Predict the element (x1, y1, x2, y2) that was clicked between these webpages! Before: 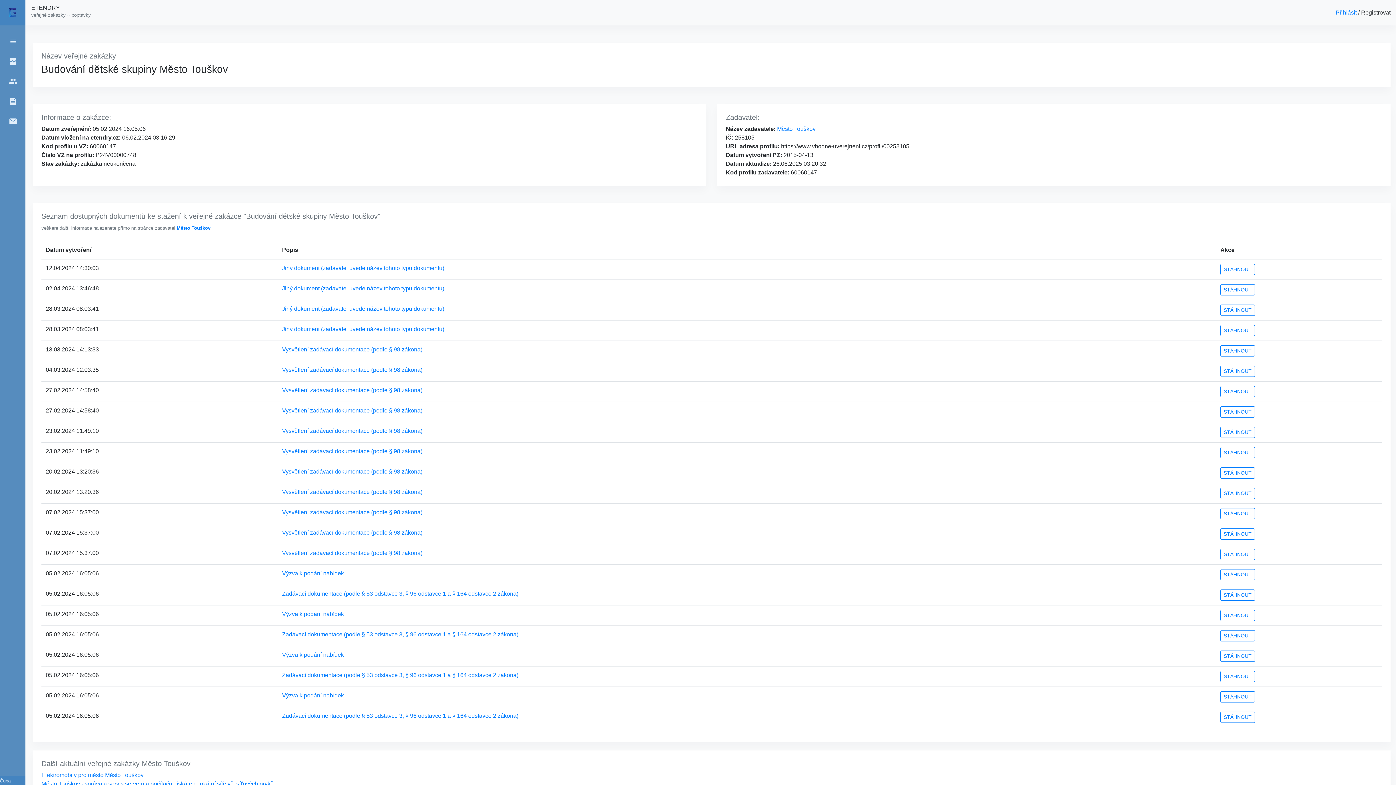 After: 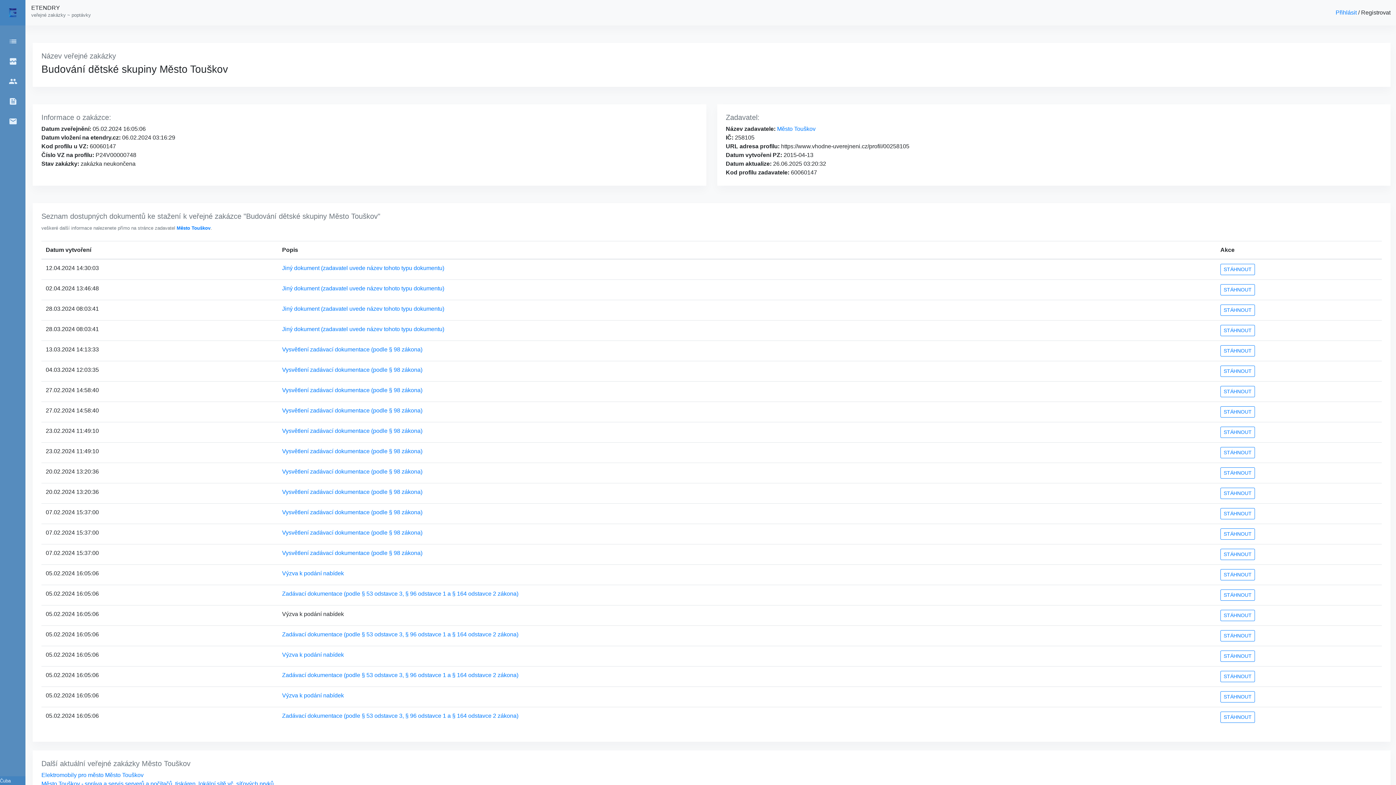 Action: label: Výzva k podání nabídek bbox: (282, 611, 344, 617)